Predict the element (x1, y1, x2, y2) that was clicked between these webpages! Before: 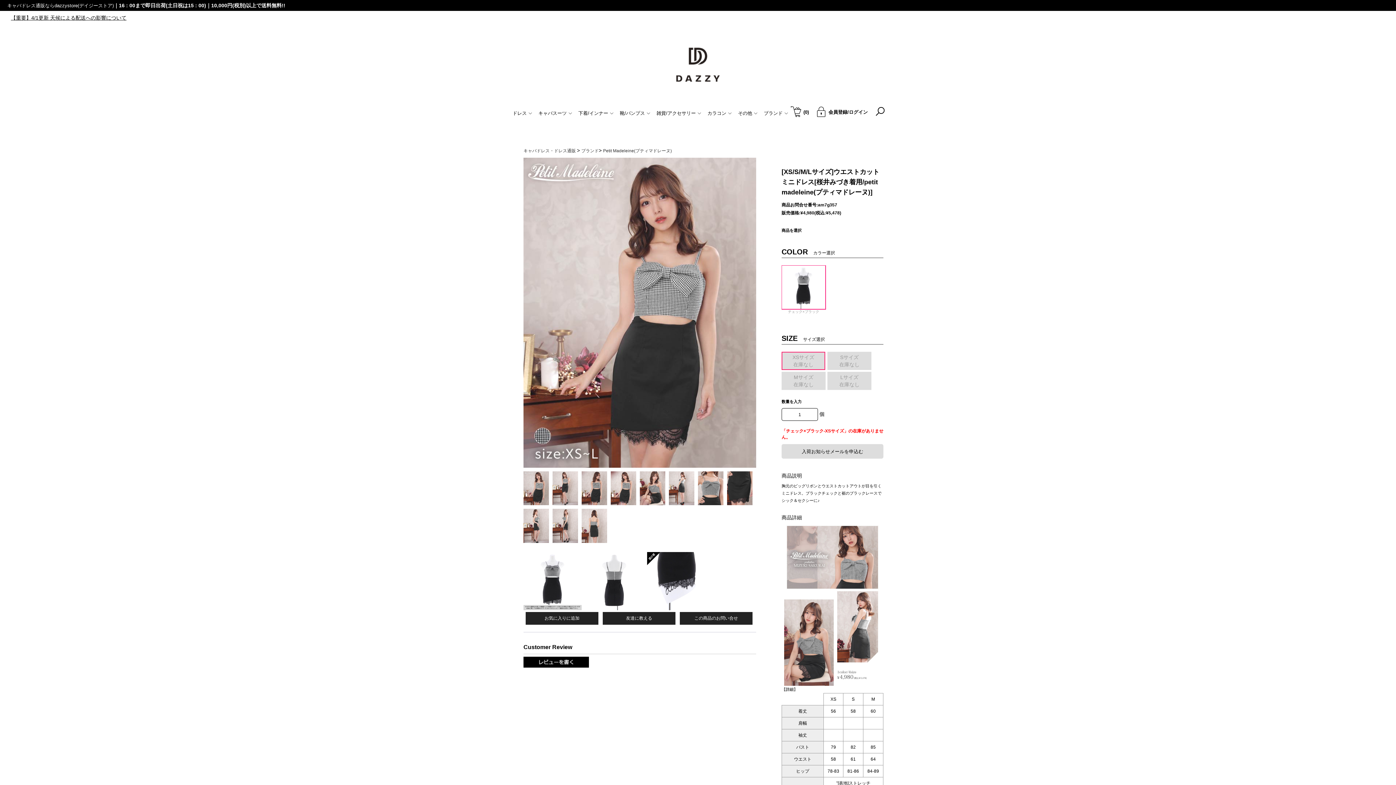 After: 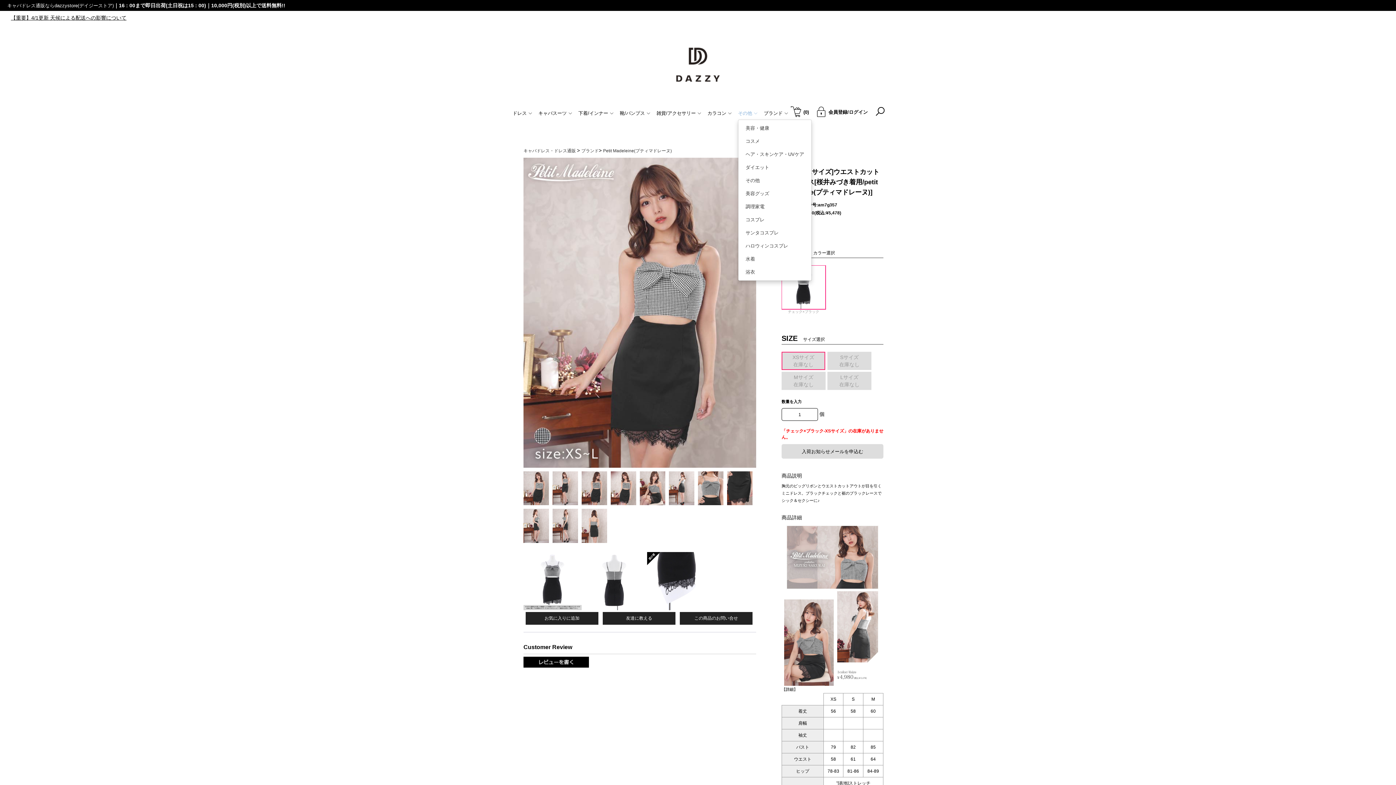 Action: bbox: (738, 108, 757, 118) label: その他